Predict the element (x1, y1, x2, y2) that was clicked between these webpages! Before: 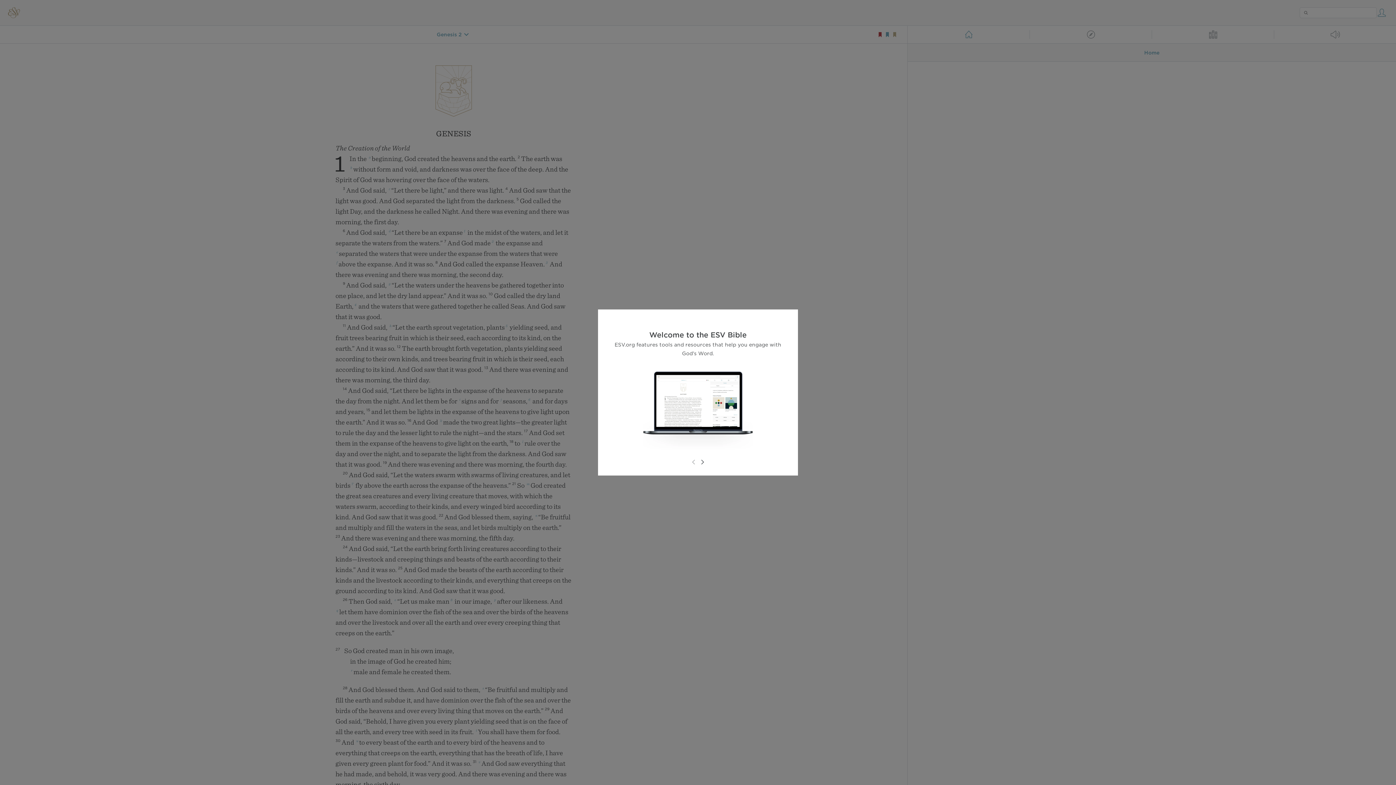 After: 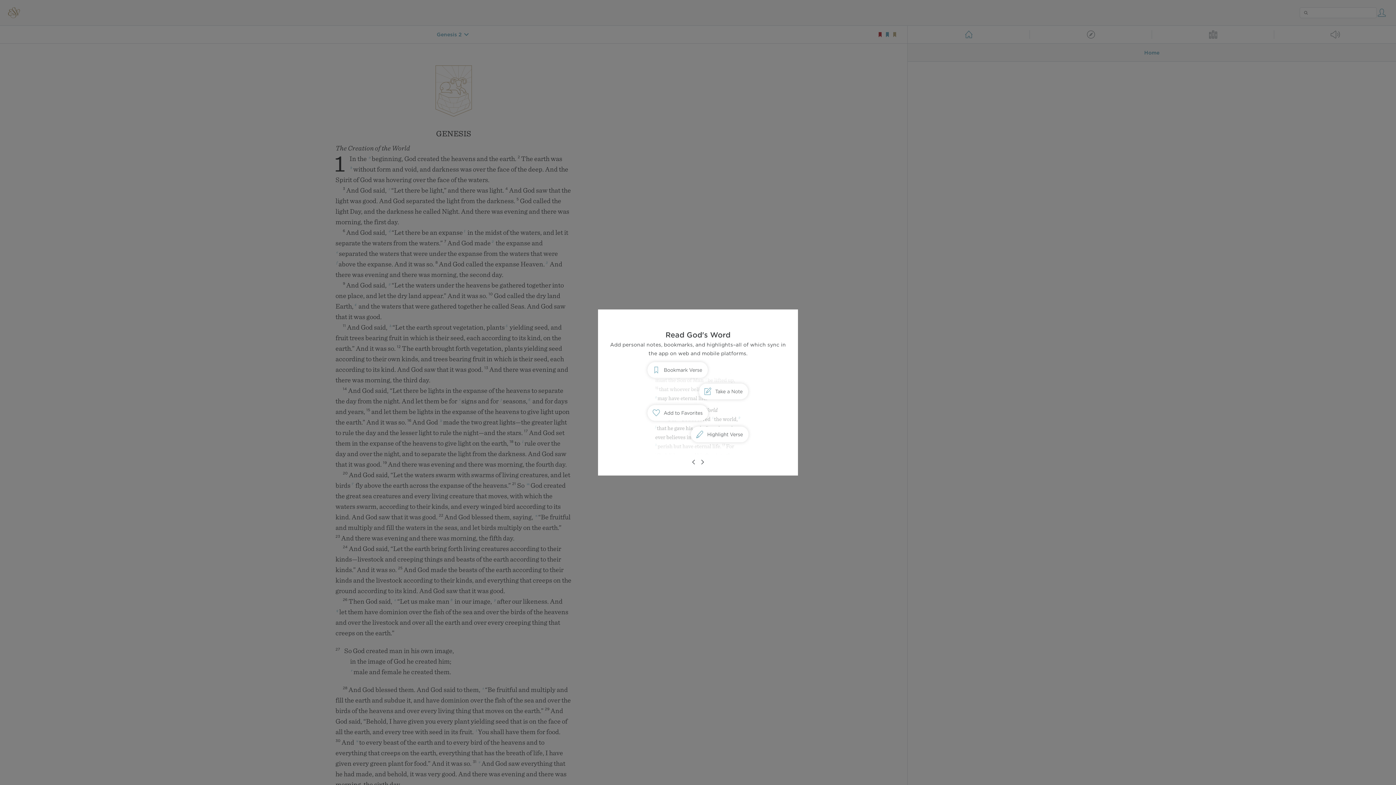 Action: bbox: (698, 458, 706, 466)